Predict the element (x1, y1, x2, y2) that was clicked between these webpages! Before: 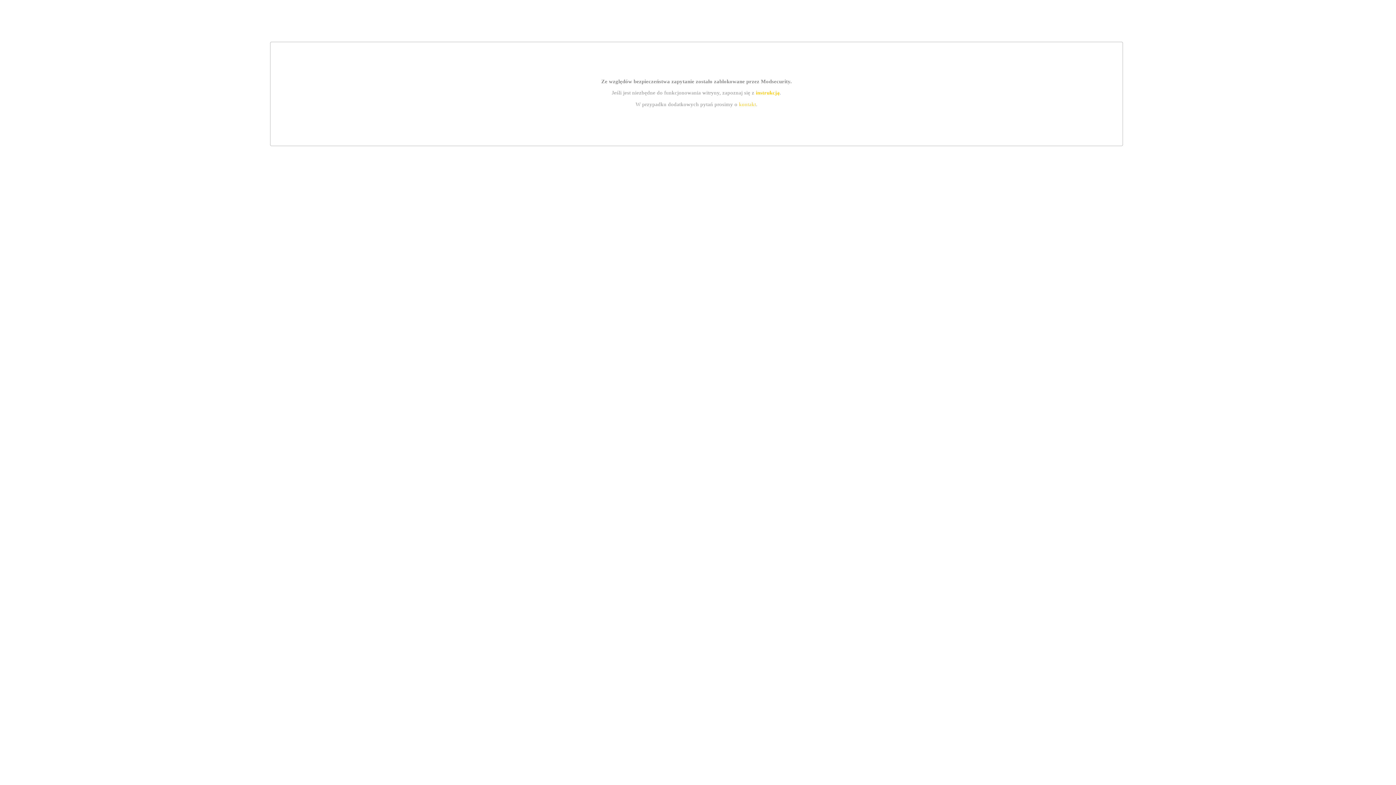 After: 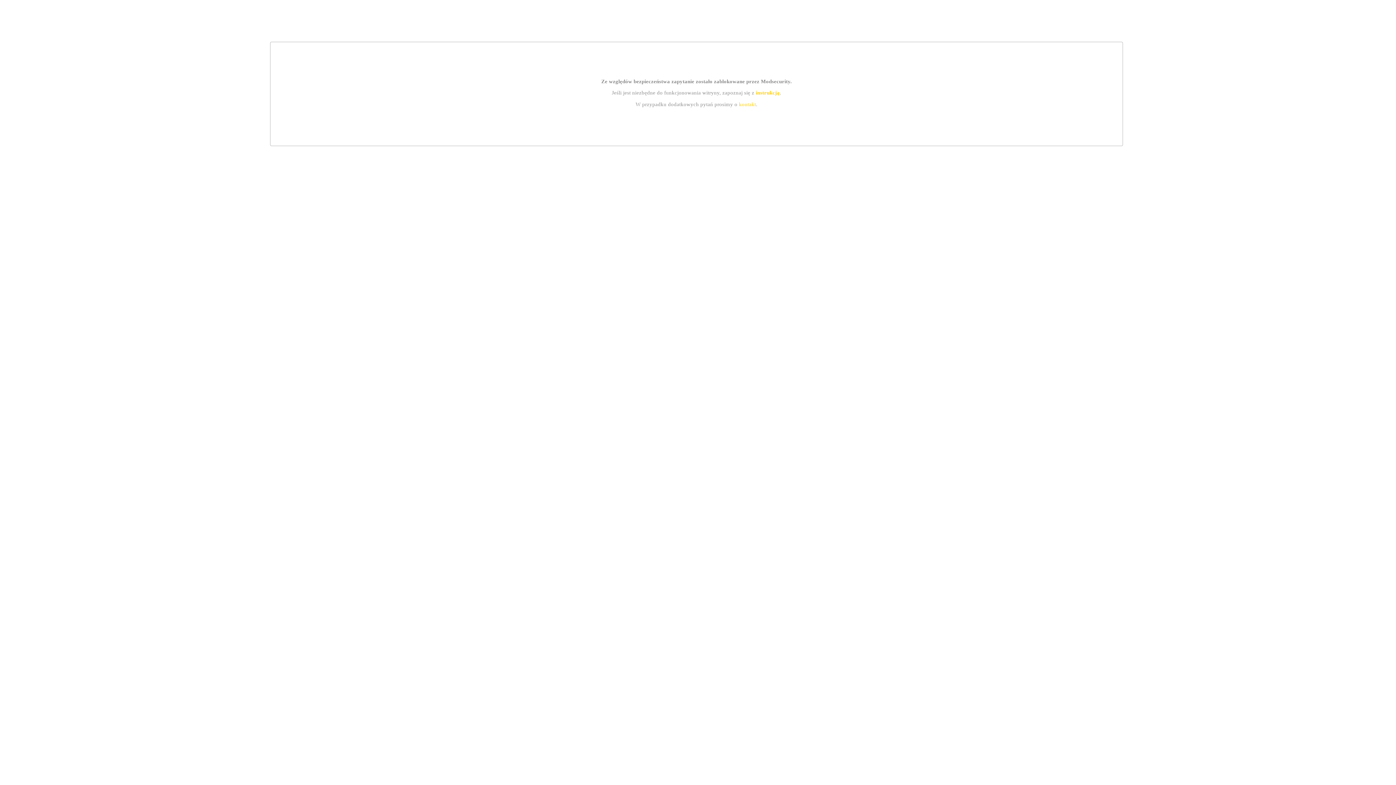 Action: bbox: (755, 89, 779, 95) label: instrukcją